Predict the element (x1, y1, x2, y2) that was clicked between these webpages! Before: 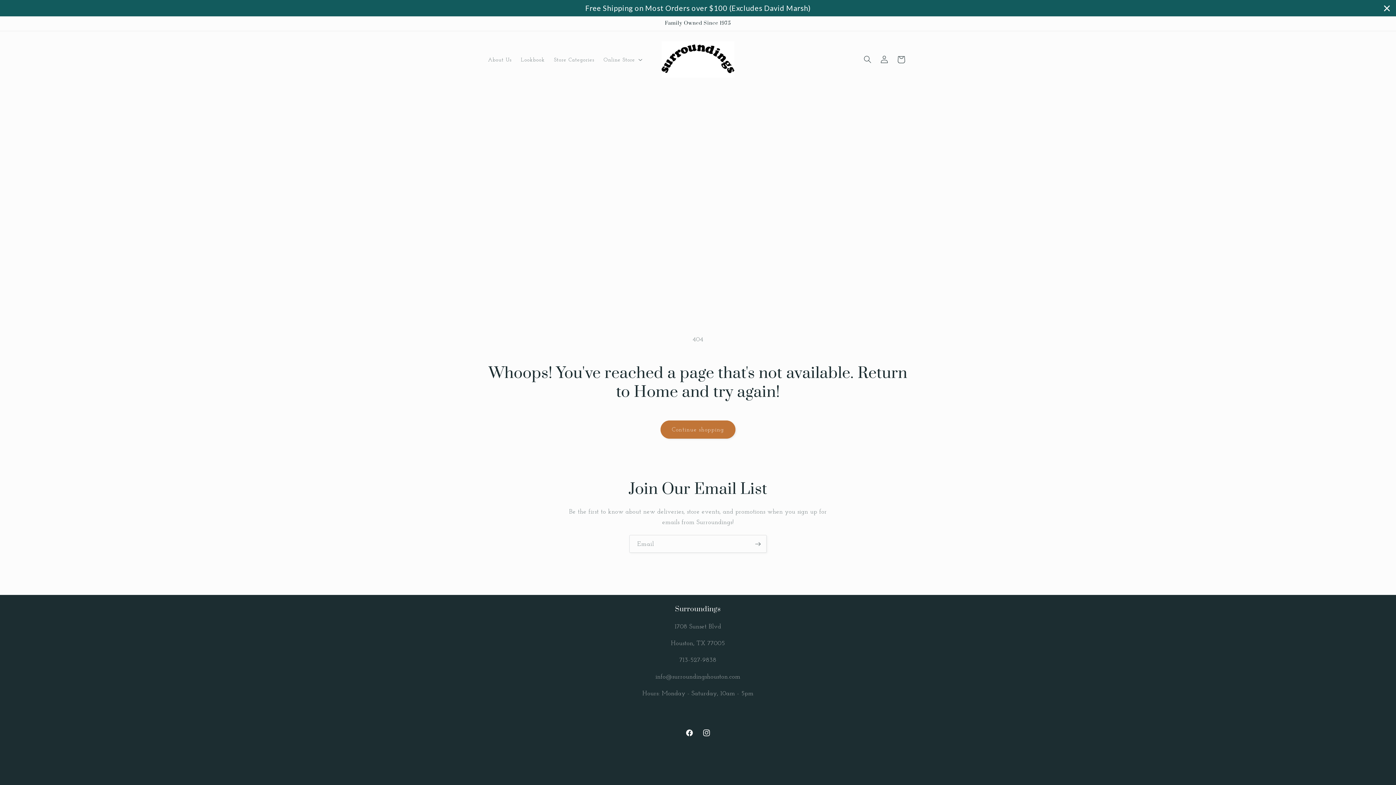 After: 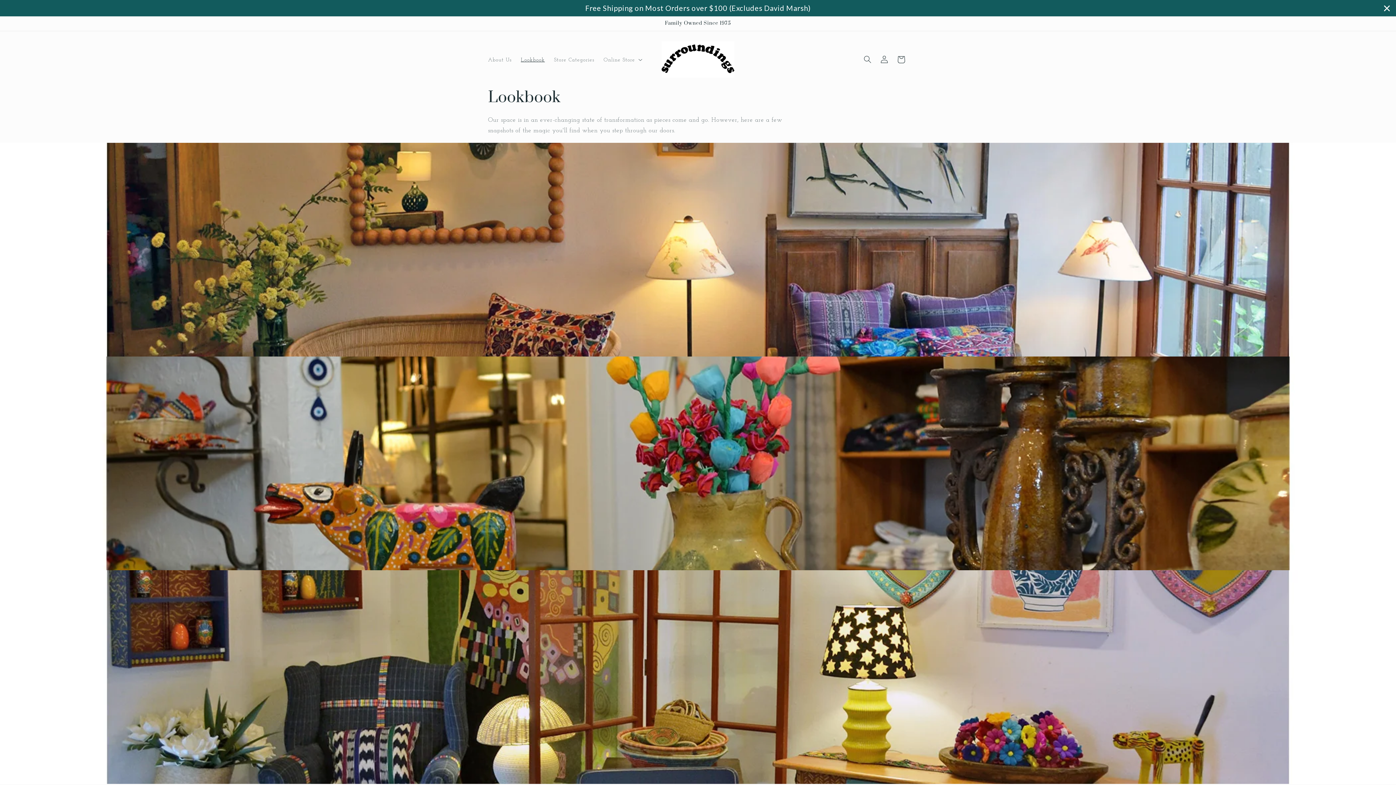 Action: label: Lookbook bbox: (516, 51, 549, 67)